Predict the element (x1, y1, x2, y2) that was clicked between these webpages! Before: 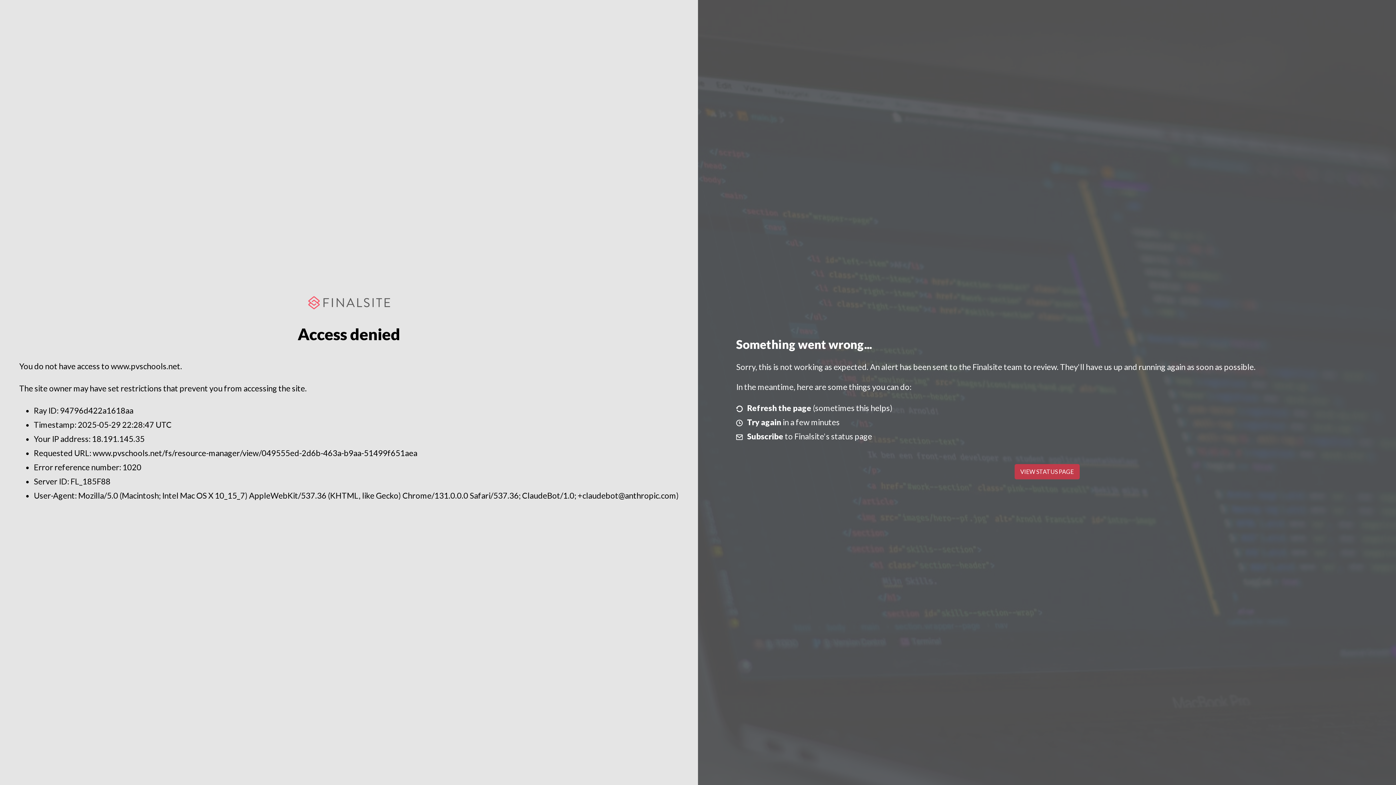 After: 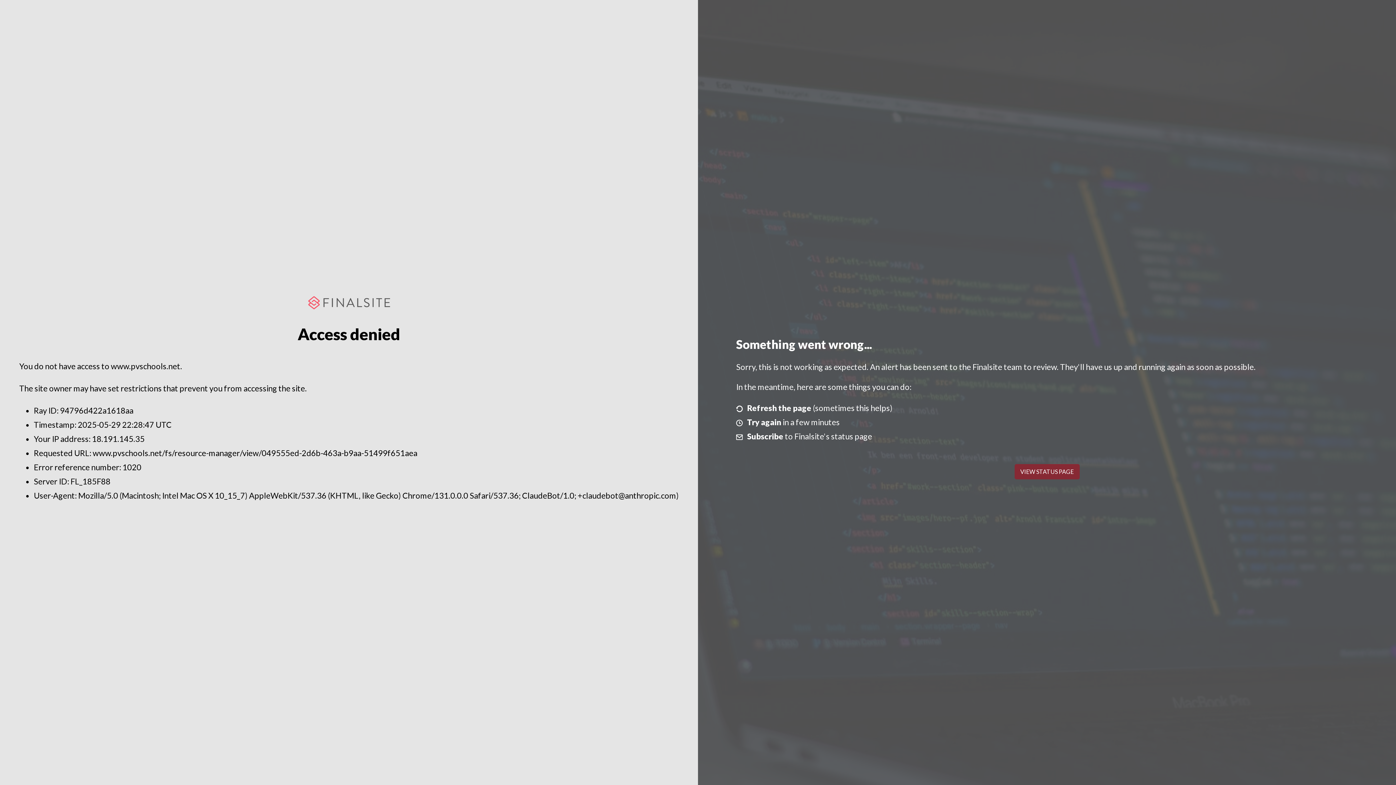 Action: label: VIEW STATUS PAGE bbox: (1014, 464, 1079, 479)